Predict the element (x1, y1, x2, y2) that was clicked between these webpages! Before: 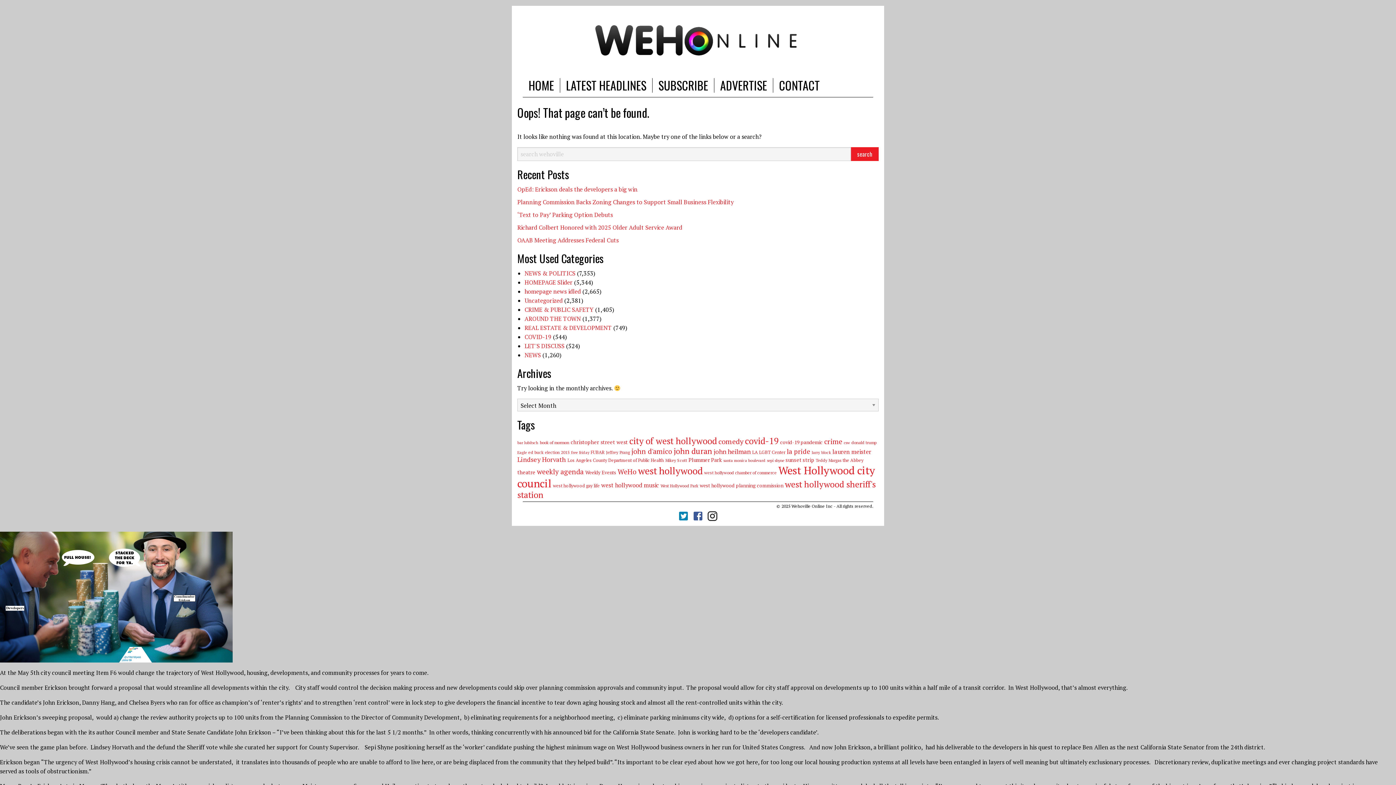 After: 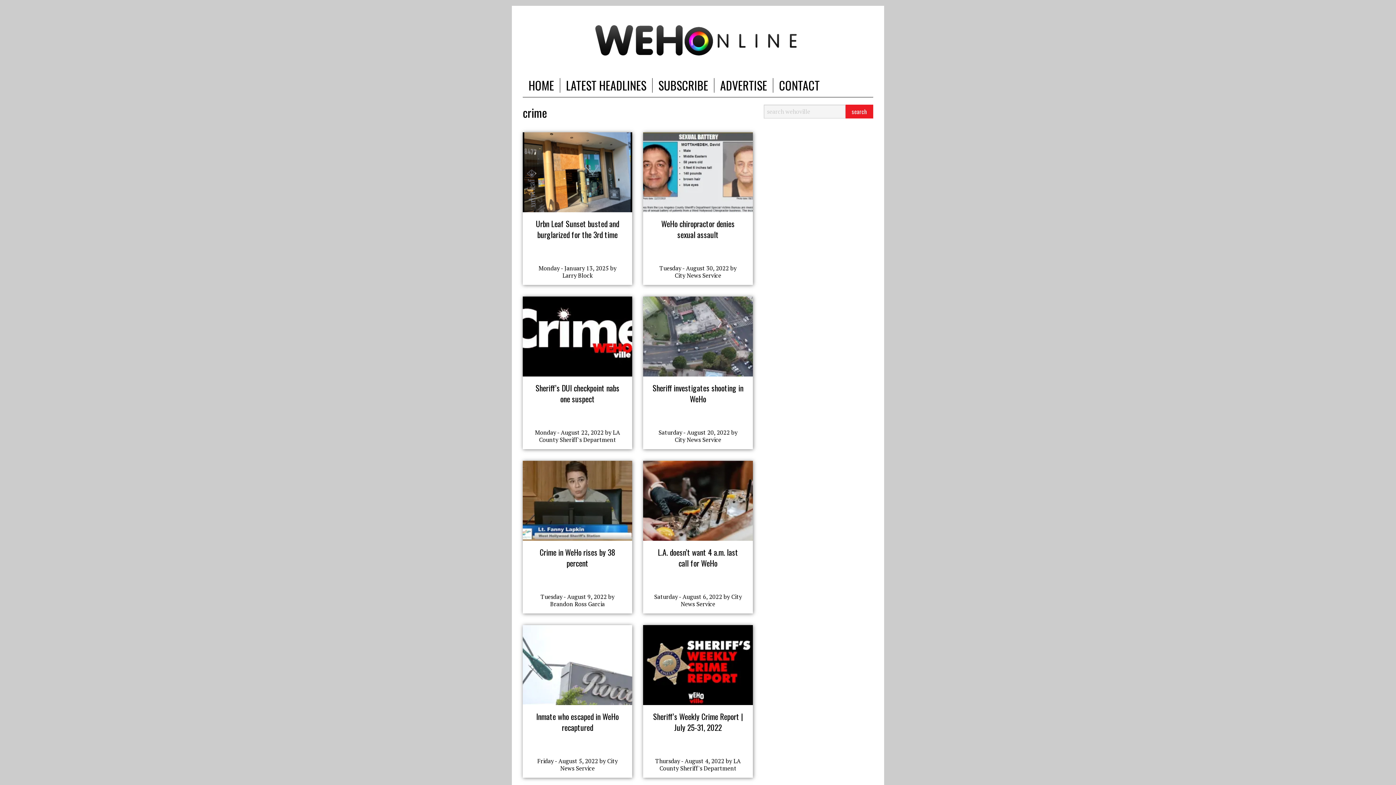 Action: label: crime (291 items) bbox: (824, 437, 842, 446)